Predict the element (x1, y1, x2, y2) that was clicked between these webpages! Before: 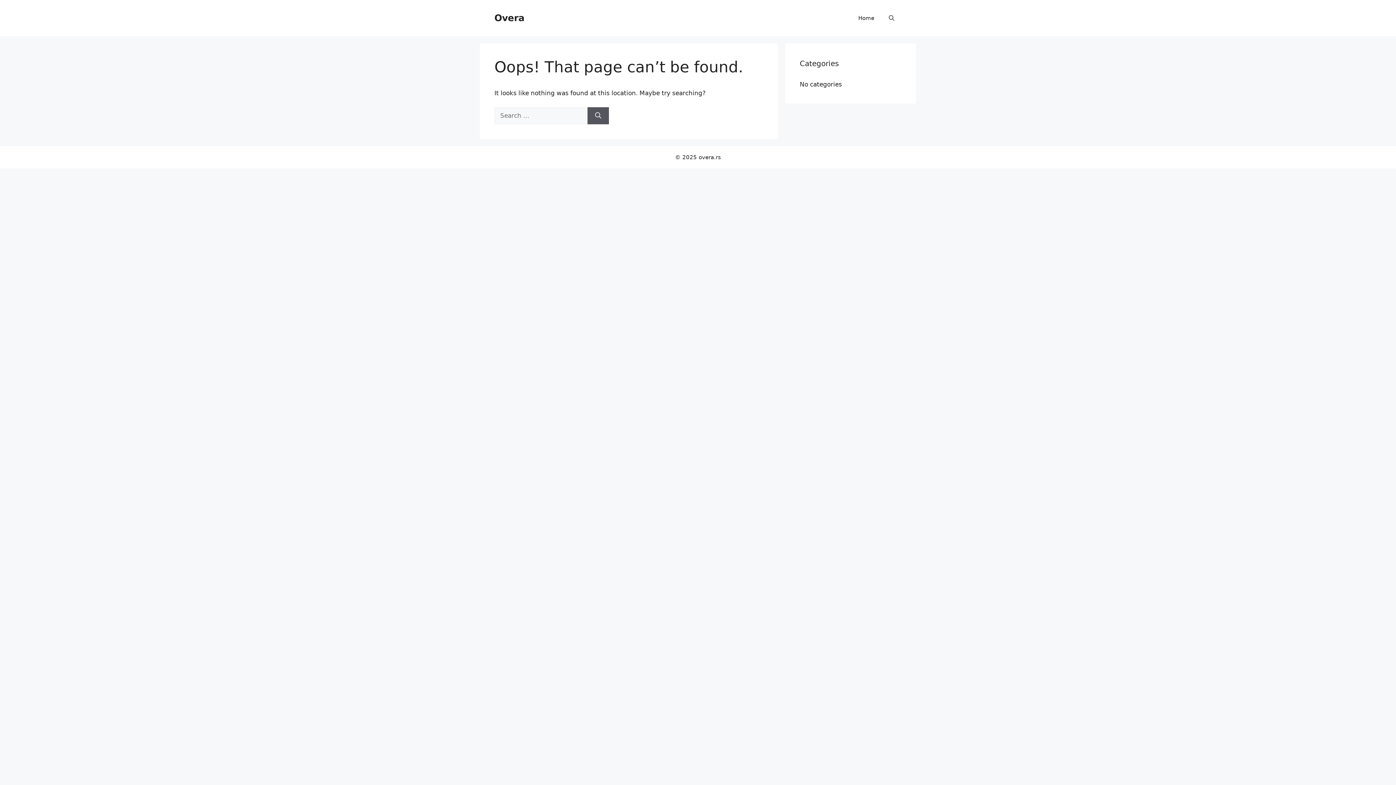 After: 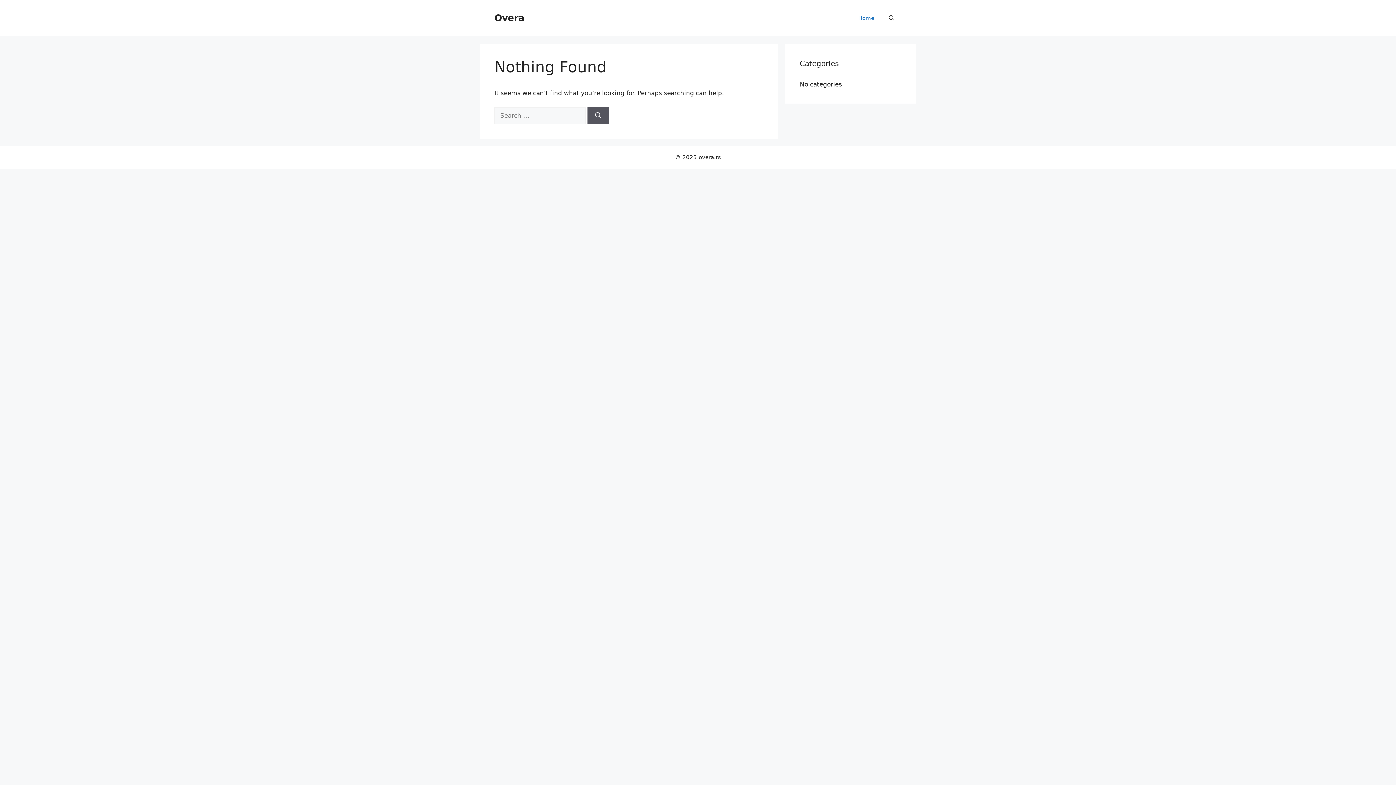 Action: bbox: (851, 7, 881, 29) label: Home